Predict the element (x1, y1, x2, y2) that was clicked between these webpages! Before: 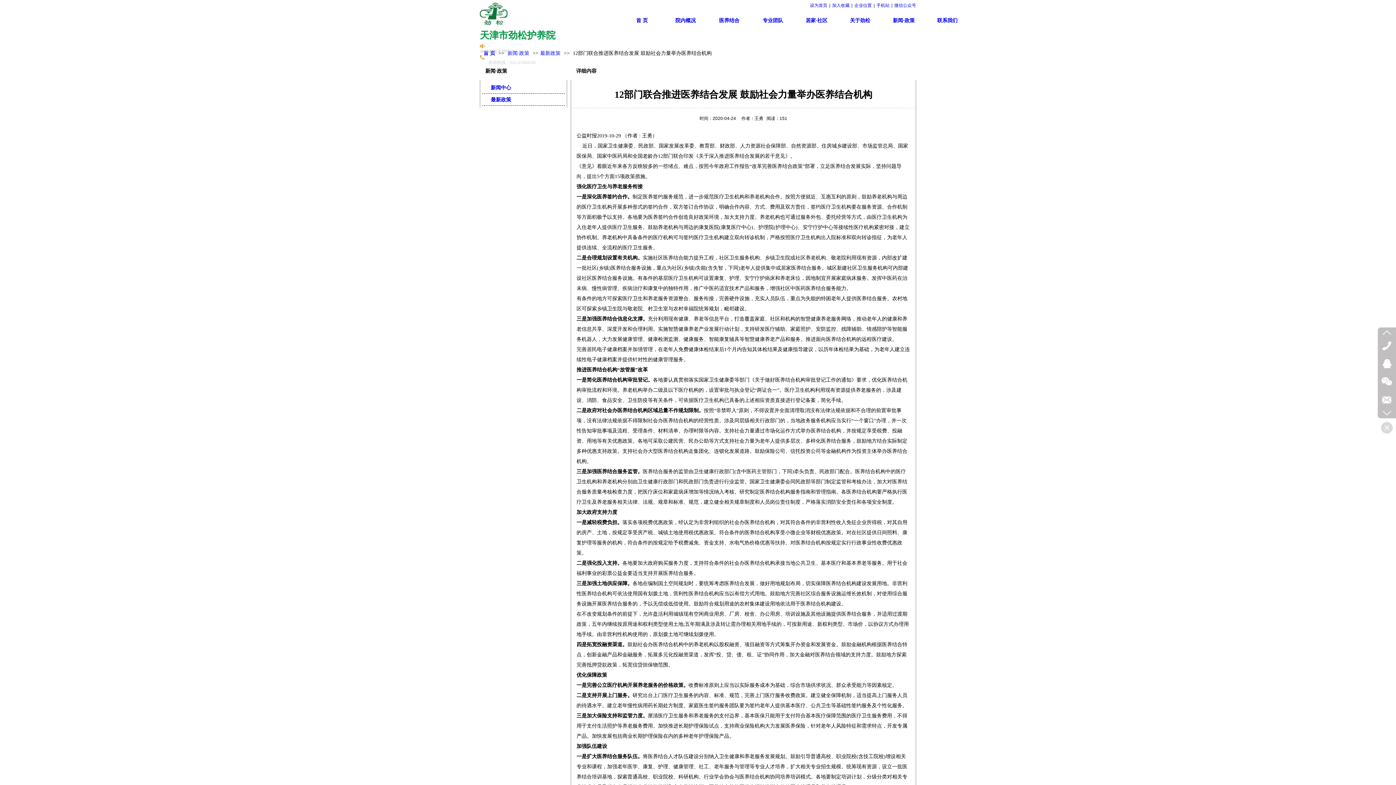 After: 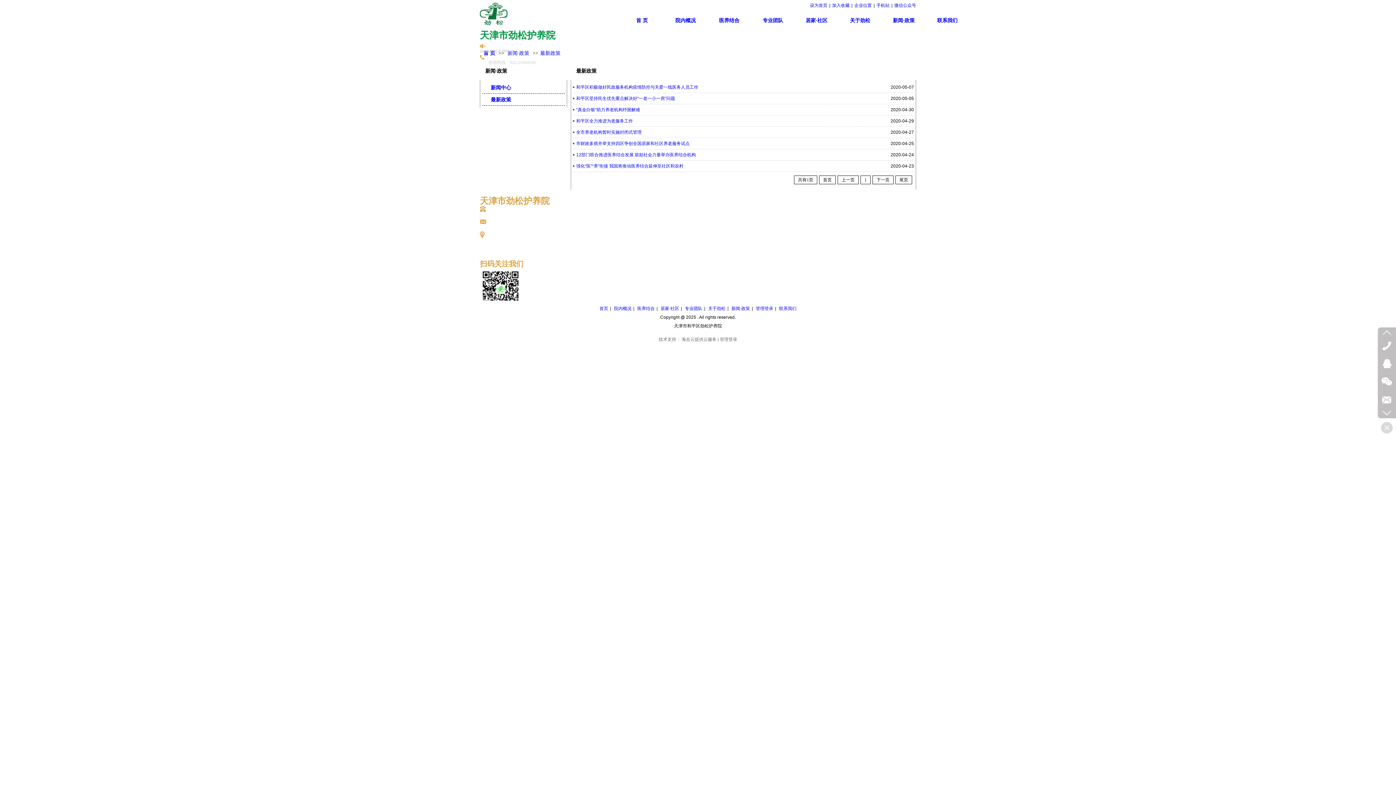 Action: bbox: (485, 93, 561, 105) label:  最新政策